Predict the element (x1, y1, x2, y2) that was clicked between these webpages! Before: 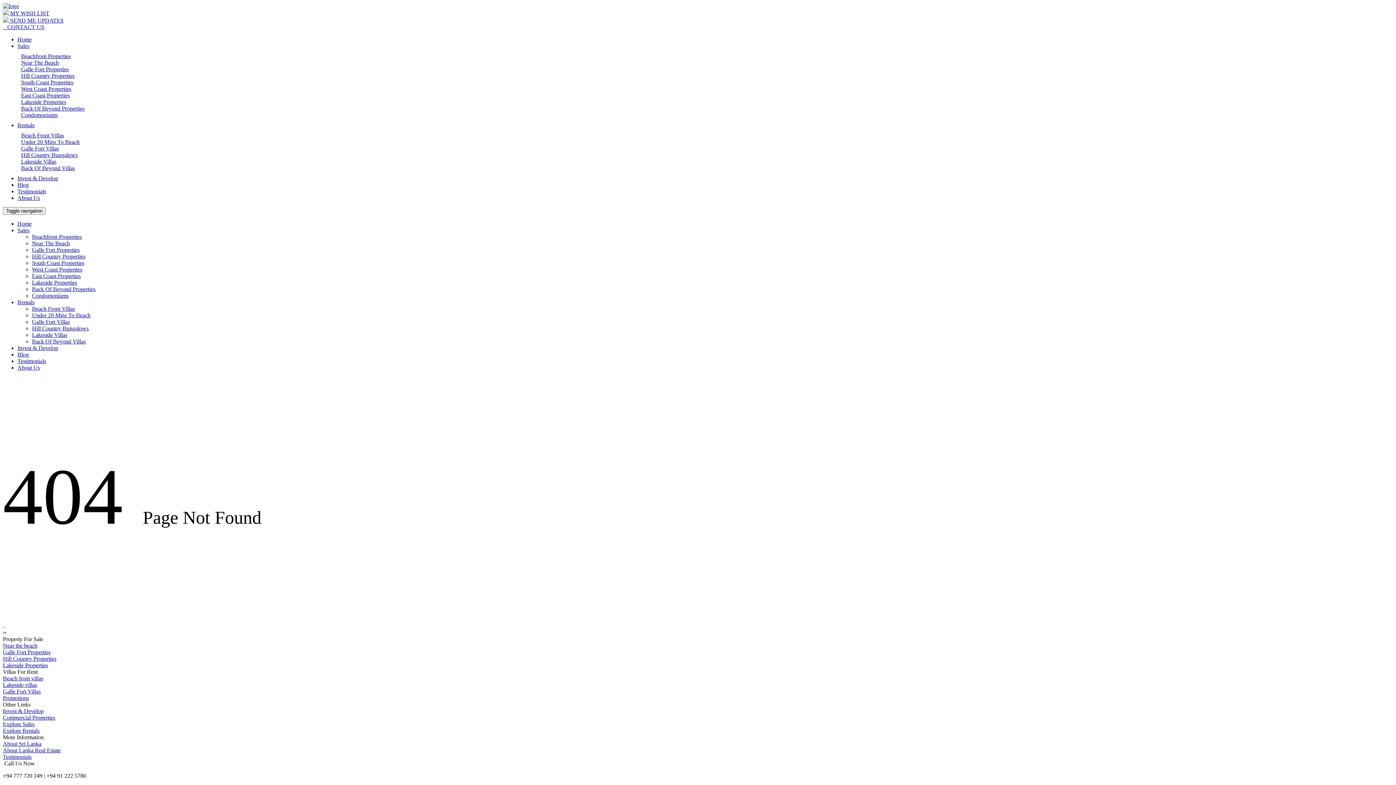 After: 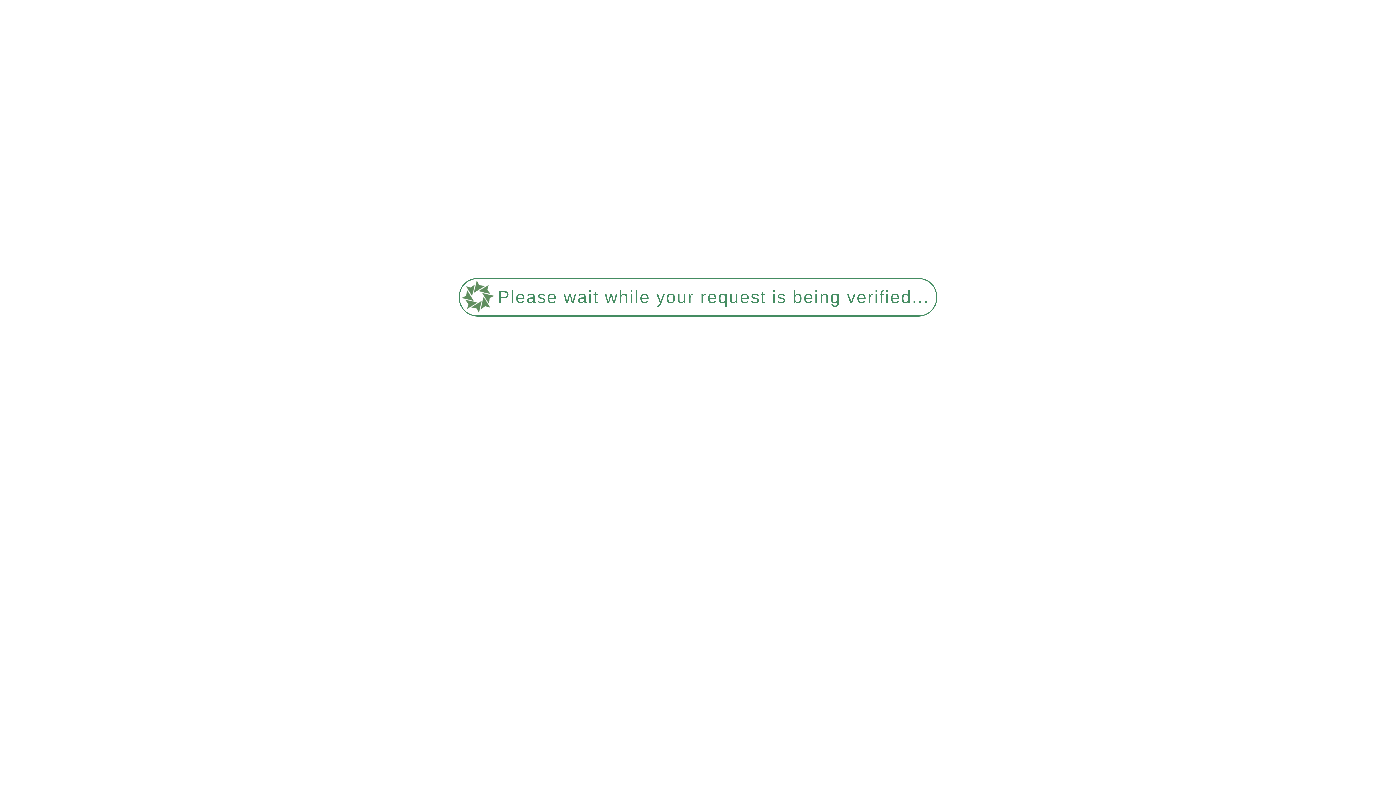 Action: bbox: (2, 695, 29, 701) label: Promotions